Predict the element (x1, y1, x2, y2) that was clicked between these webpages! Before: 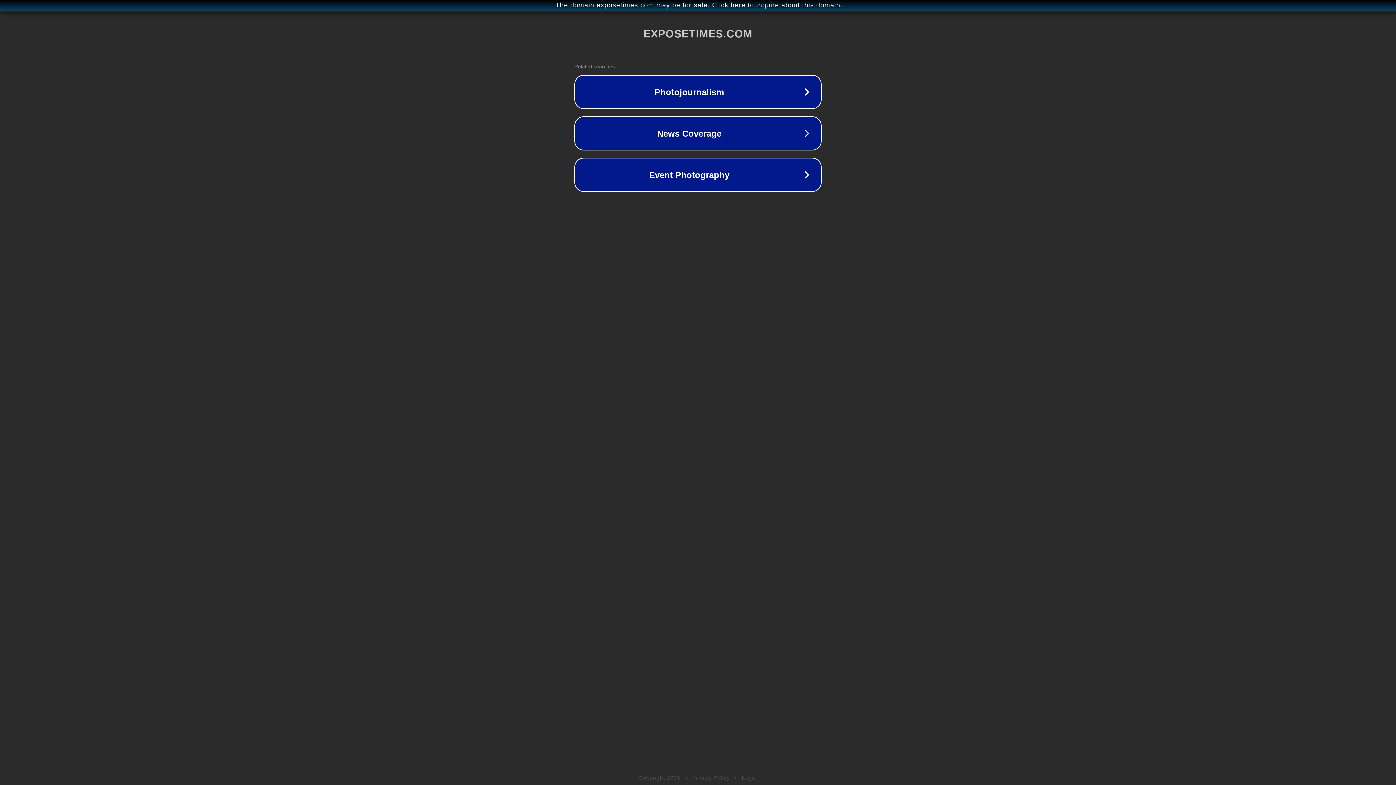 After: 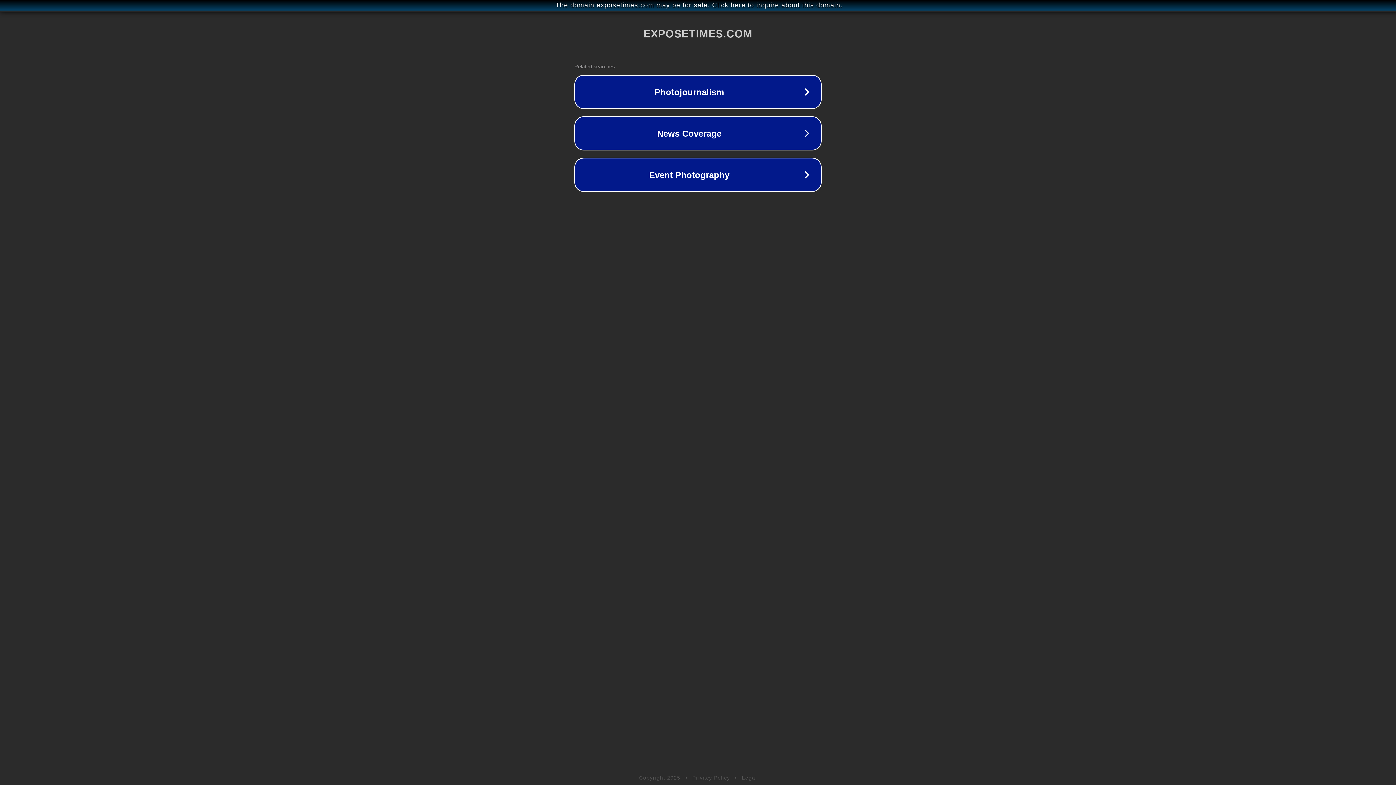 Action: bbox: (742, 775, 757, 781) label: Legal